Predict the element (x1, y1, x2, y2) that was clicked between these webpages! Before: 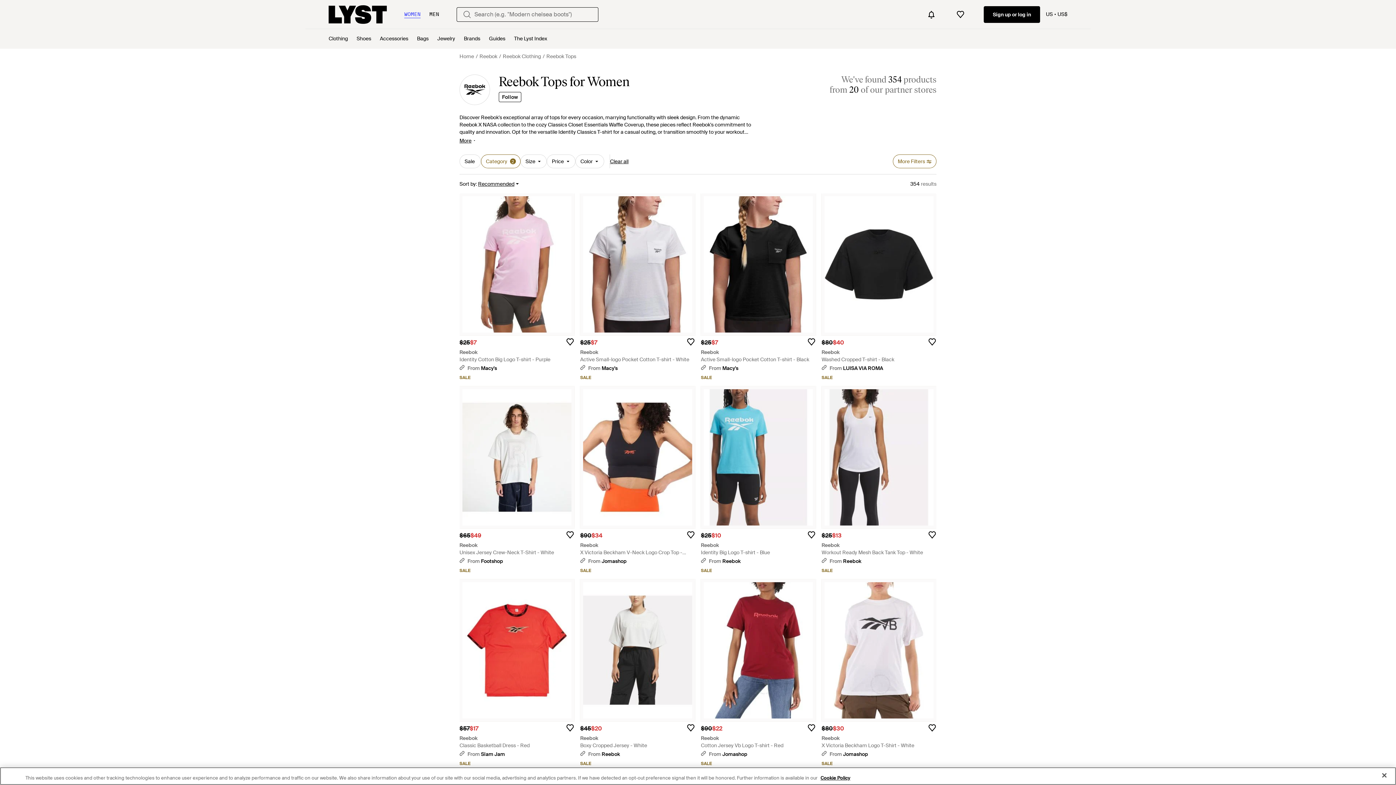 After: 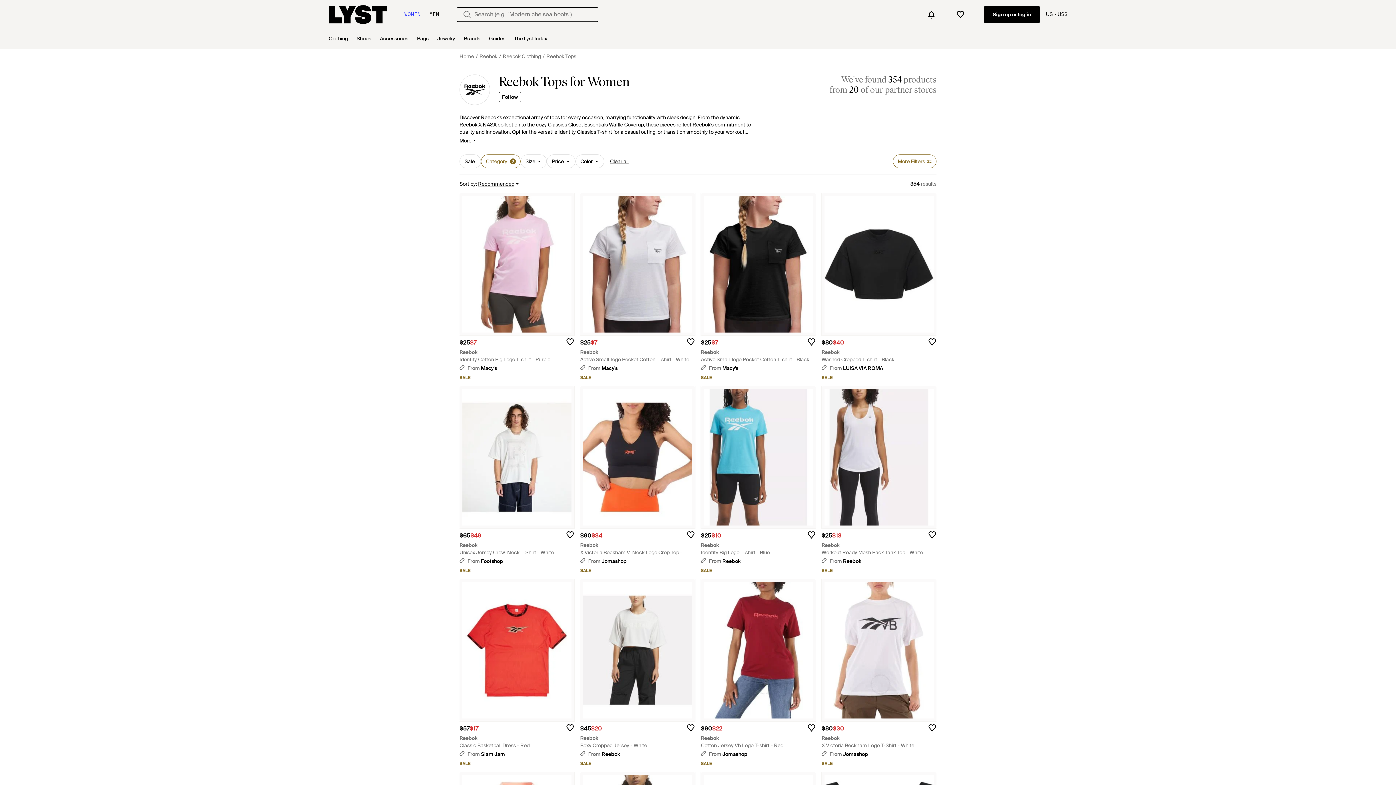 Action: label: From Jomashop bbox: (580, 557, 626, 565)